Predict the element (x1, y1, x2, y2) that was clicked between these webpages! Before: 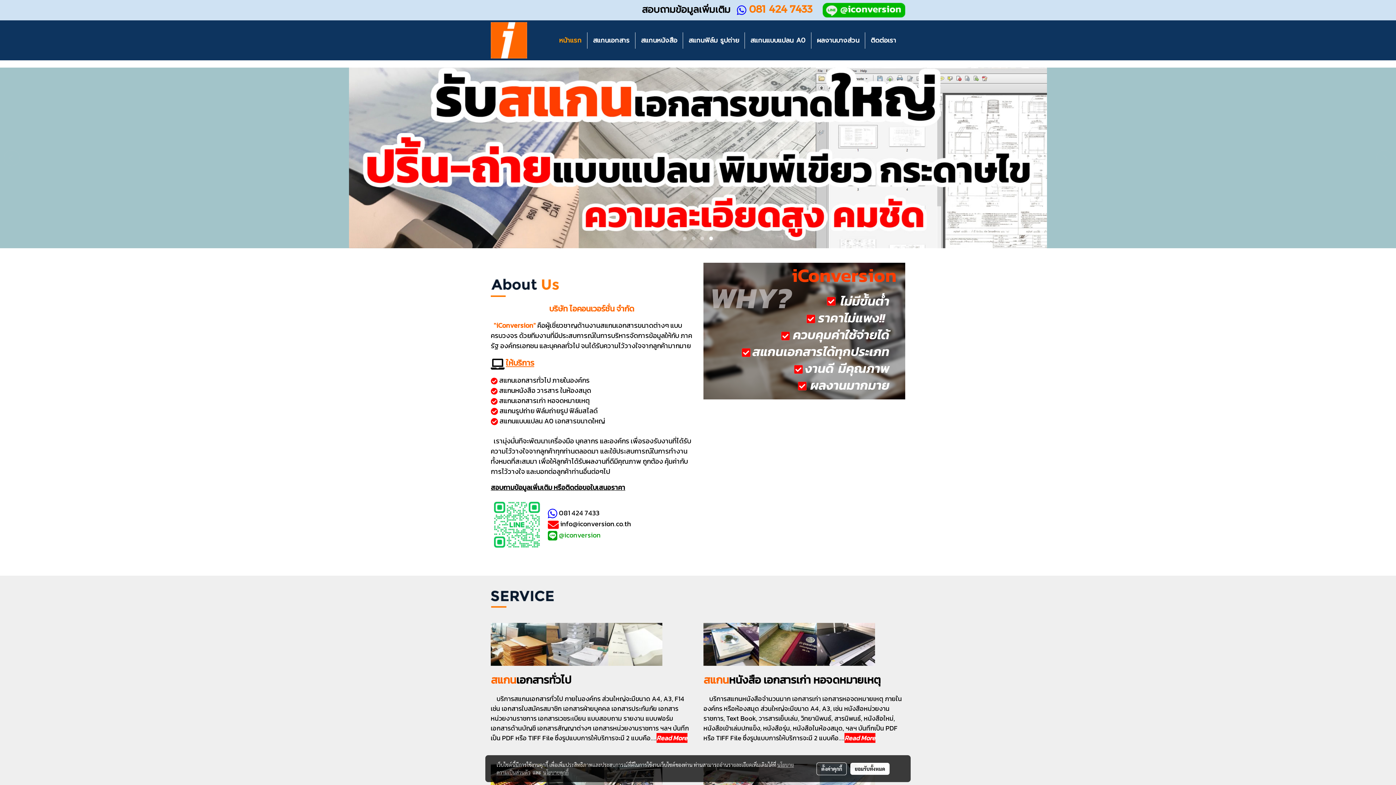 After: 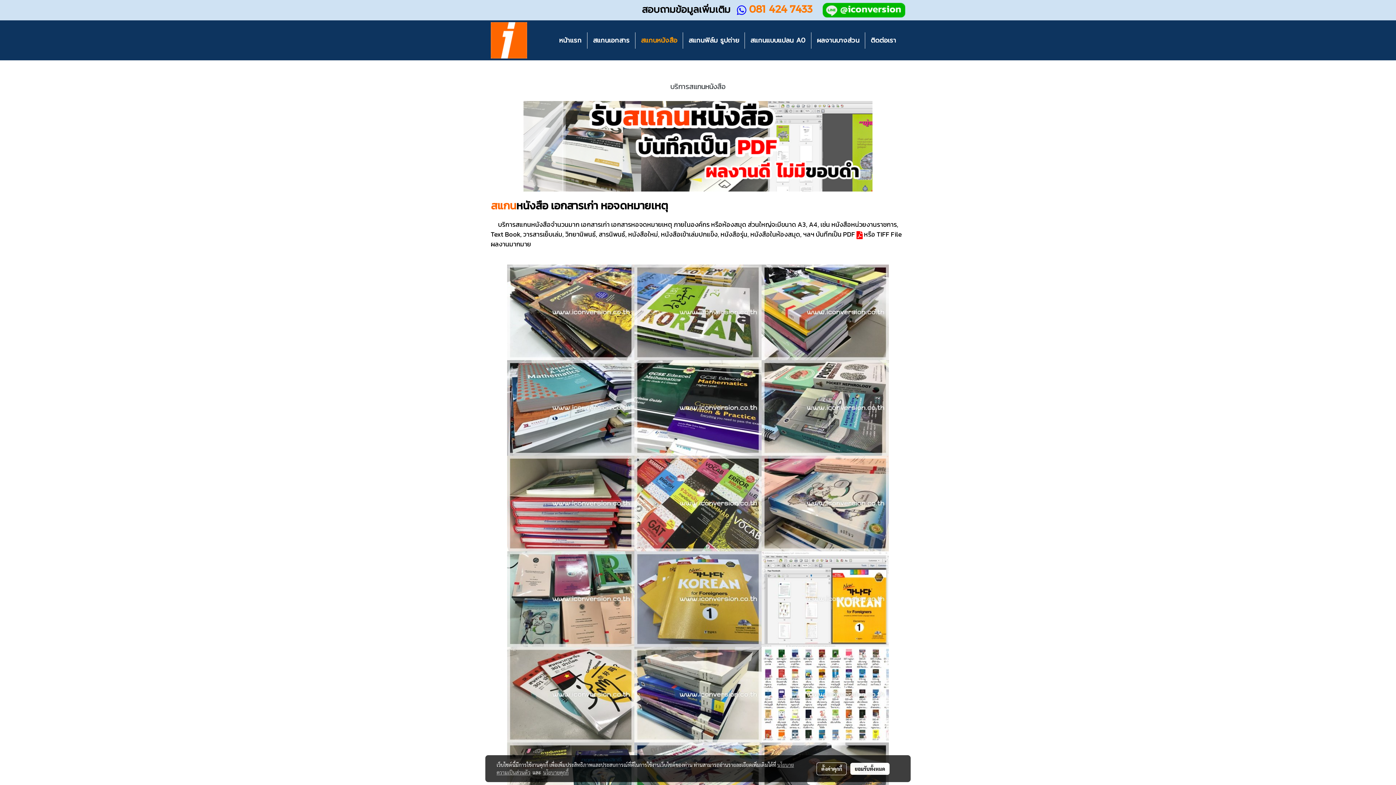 Action: label: สแกนหนังสือ bbox: (635, 32, 682, 48)